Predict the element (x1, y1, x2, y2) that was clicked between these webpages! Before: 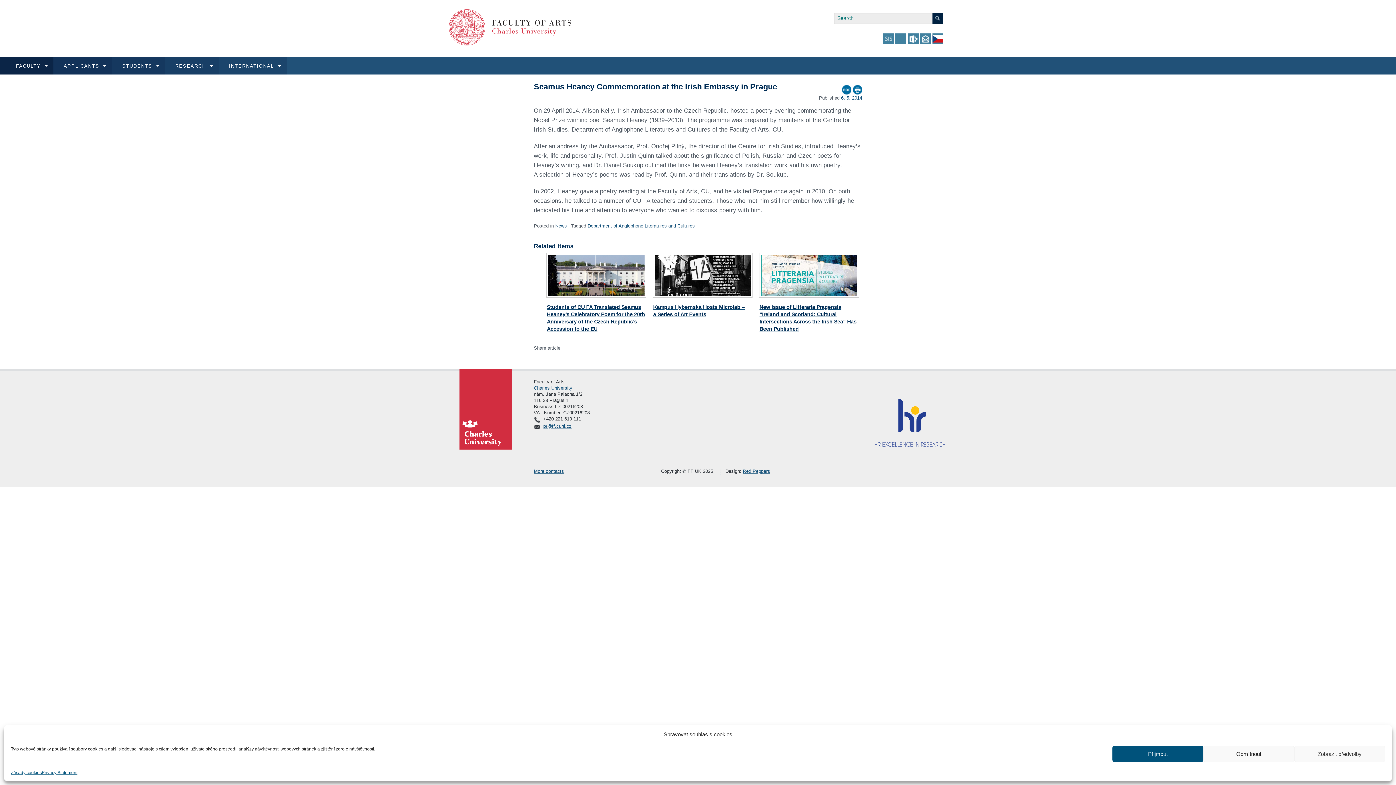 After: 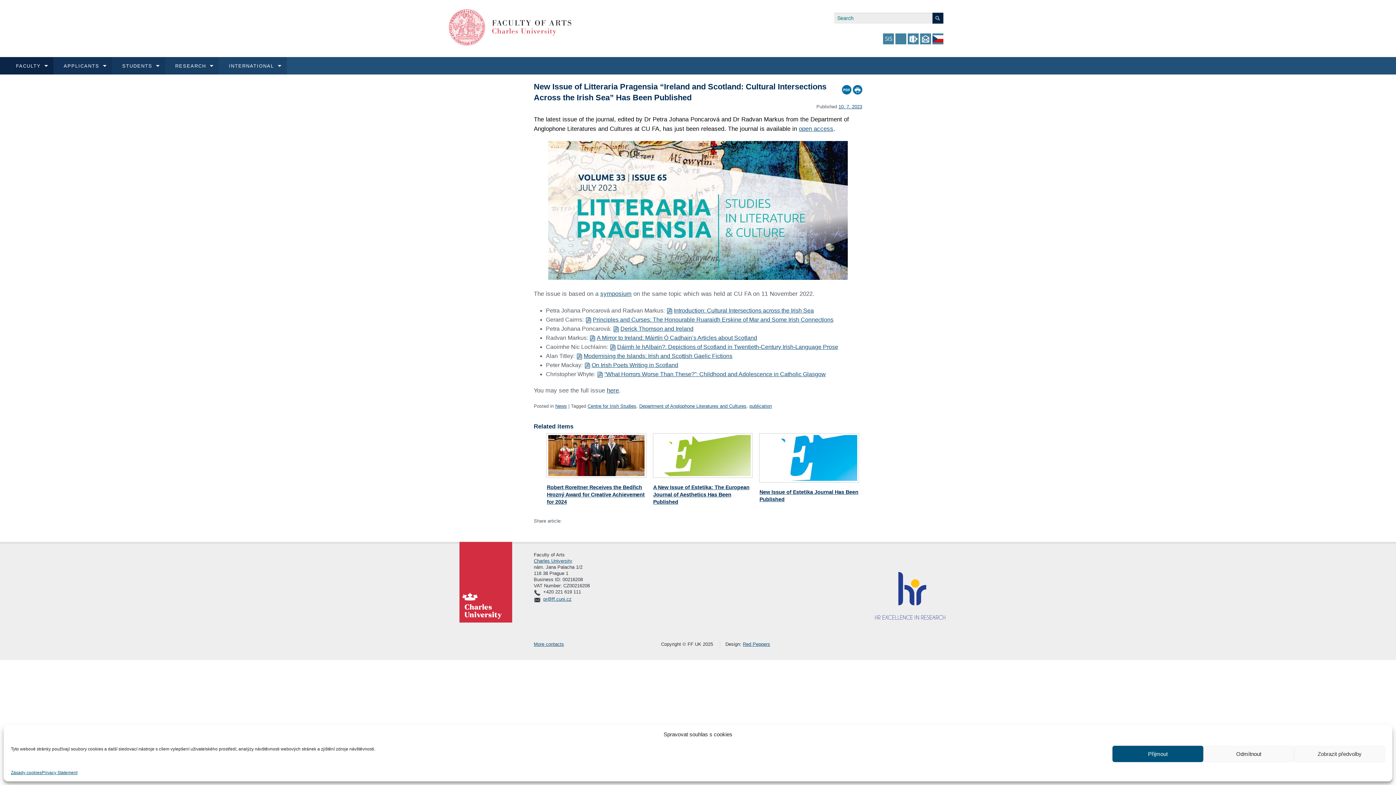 Action: label: New Issue of Litteraria Pragensia “Ireland and Scotland: Cultural Intersections Across the Irish Sea” Has Been Published bbox: (759, 274, 858, 332)